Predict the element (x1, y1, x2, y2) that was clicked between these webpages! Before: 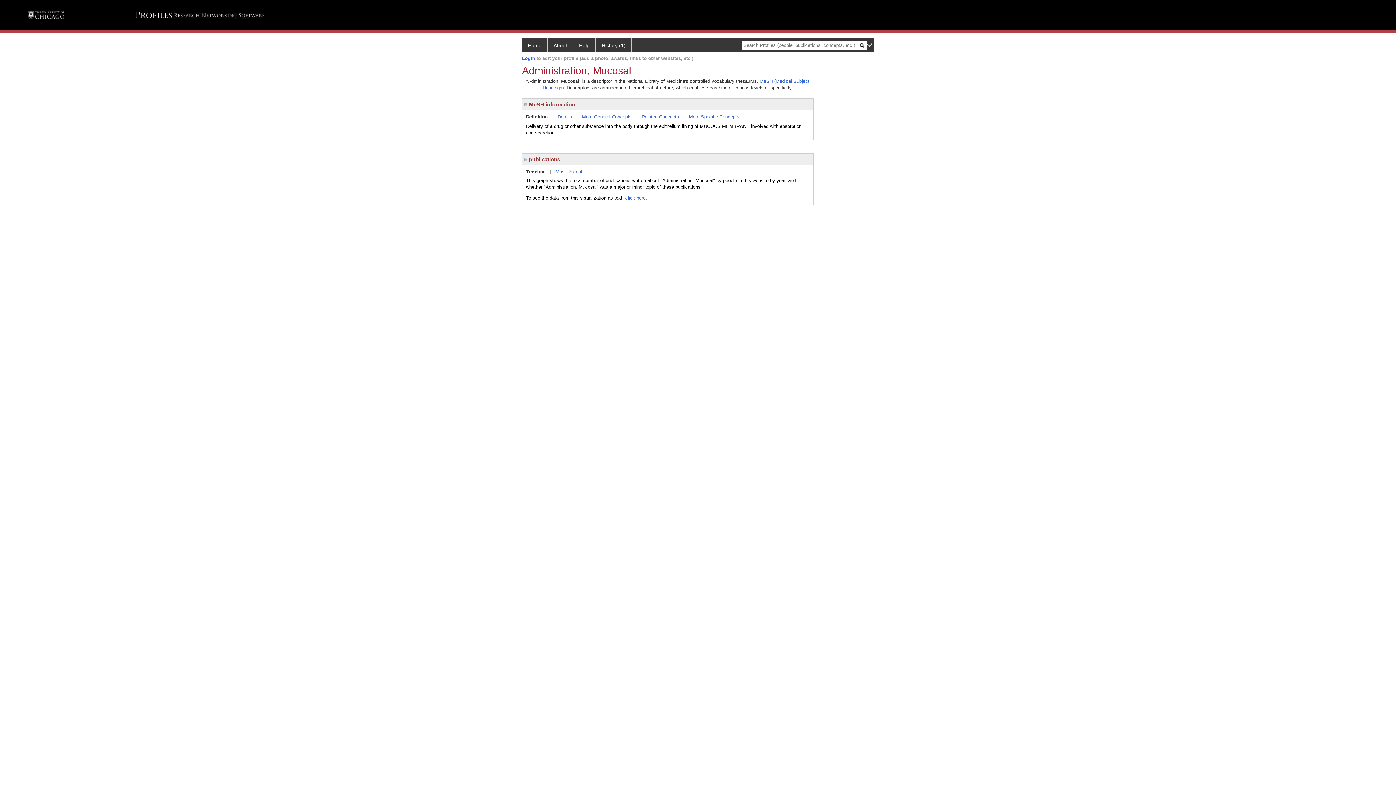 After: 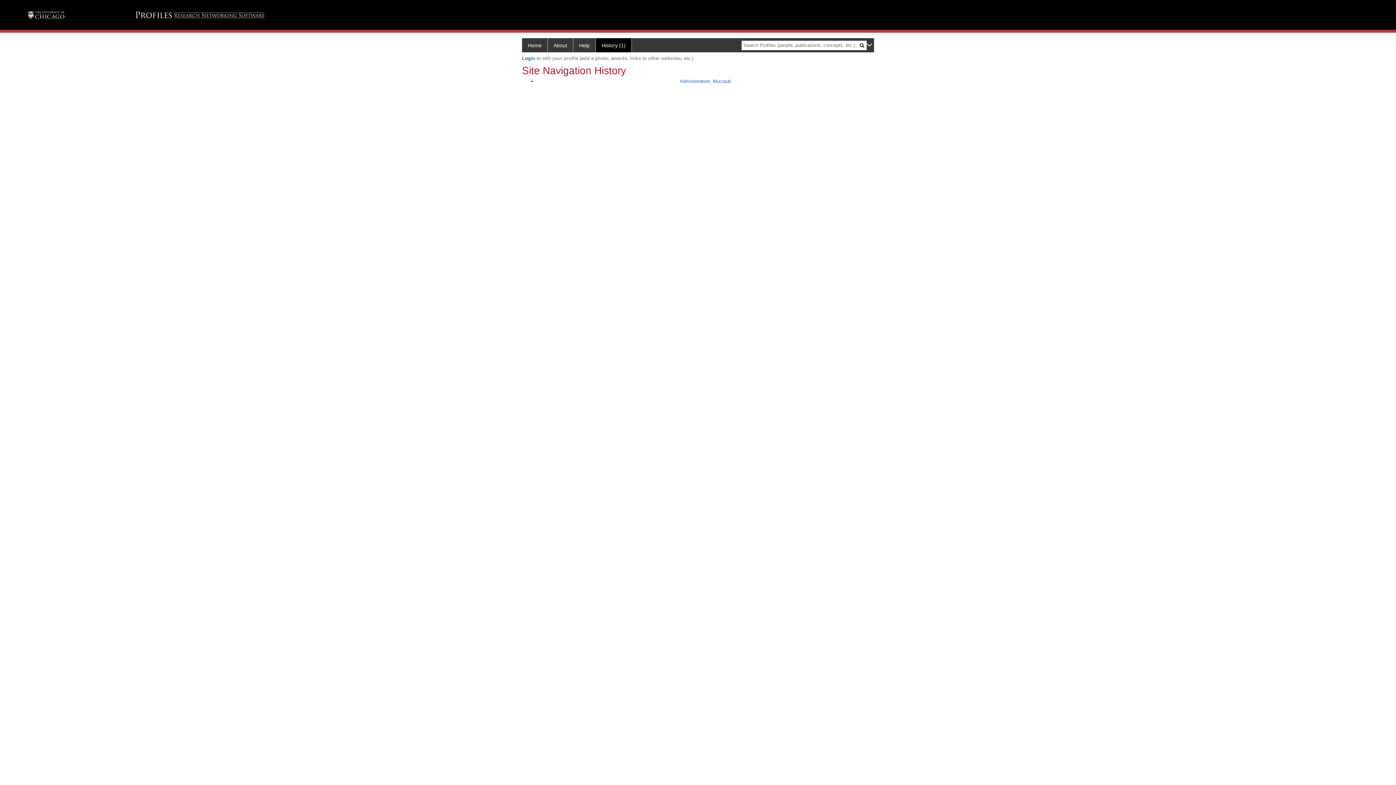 Action: bbox: (596, 38, 632, 52) label: History (1)